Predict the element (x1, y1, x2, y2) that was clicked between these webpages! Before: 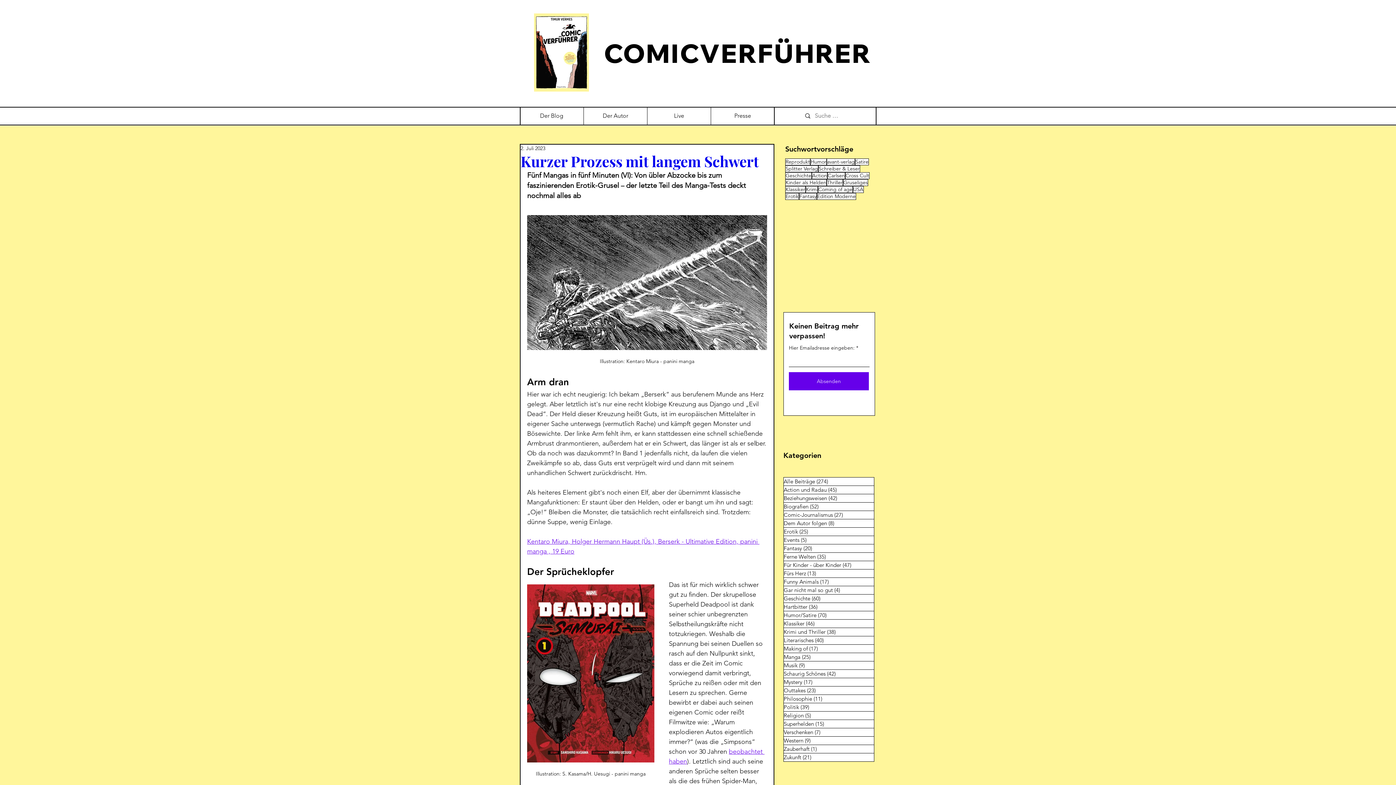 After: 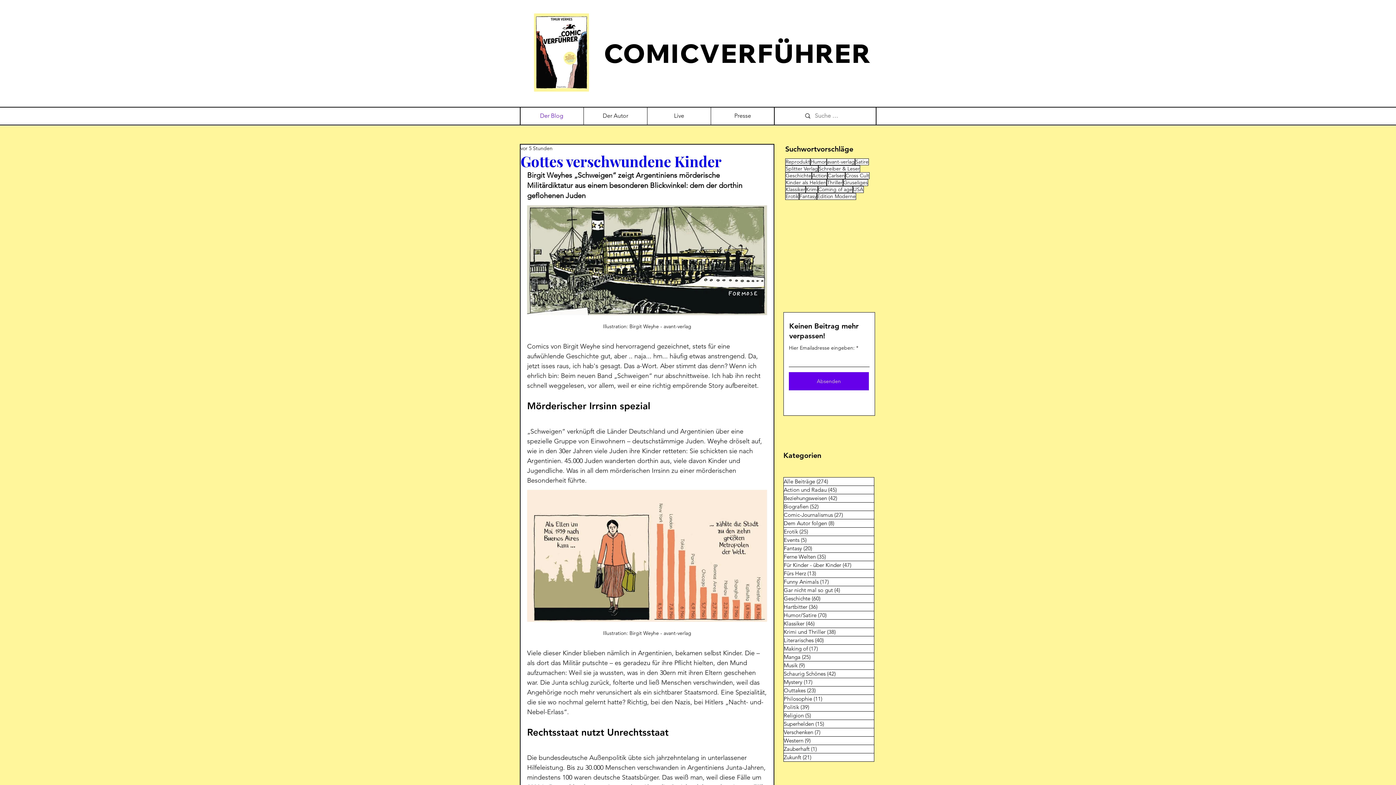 Action: label: Alle Beiträge (274)
274 Beiträge bbox: (784, 477, 874, 485)